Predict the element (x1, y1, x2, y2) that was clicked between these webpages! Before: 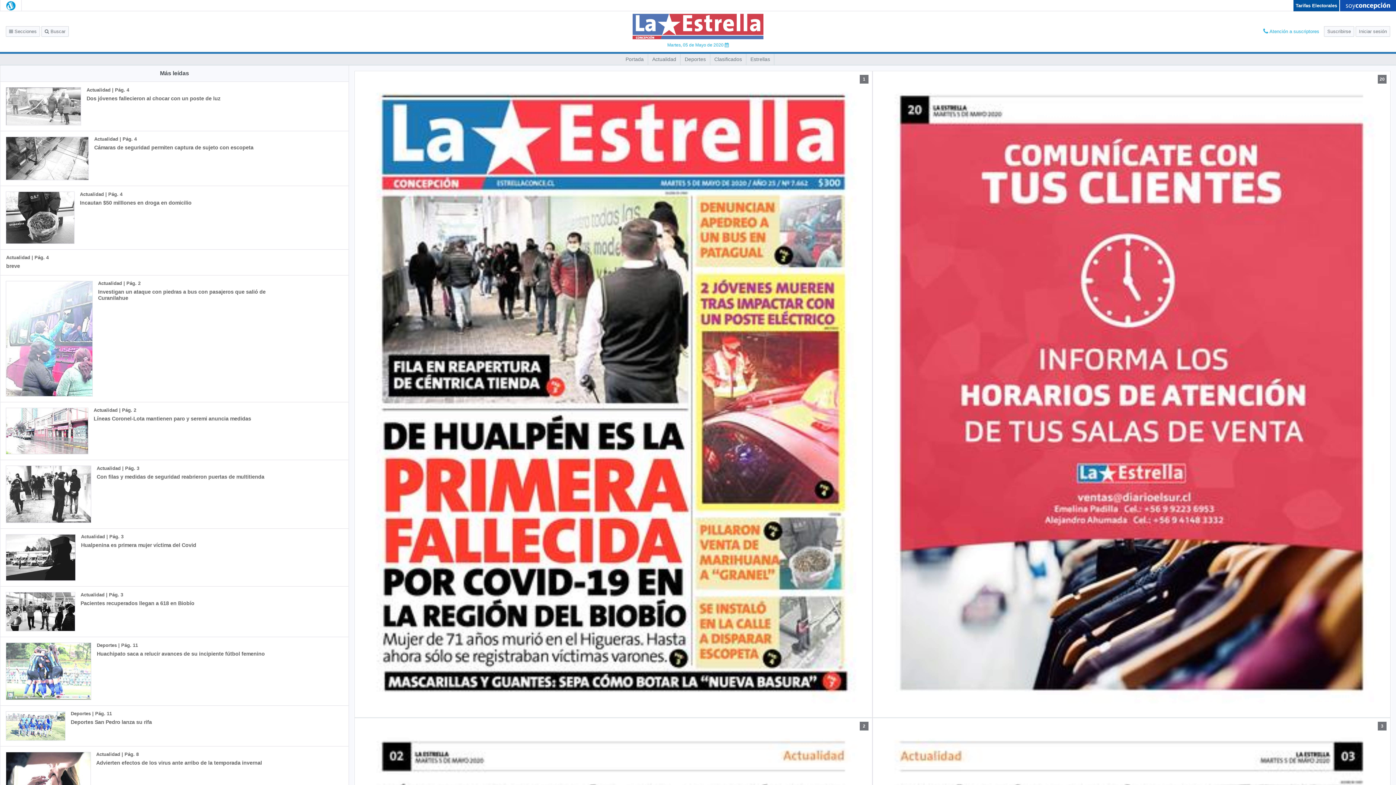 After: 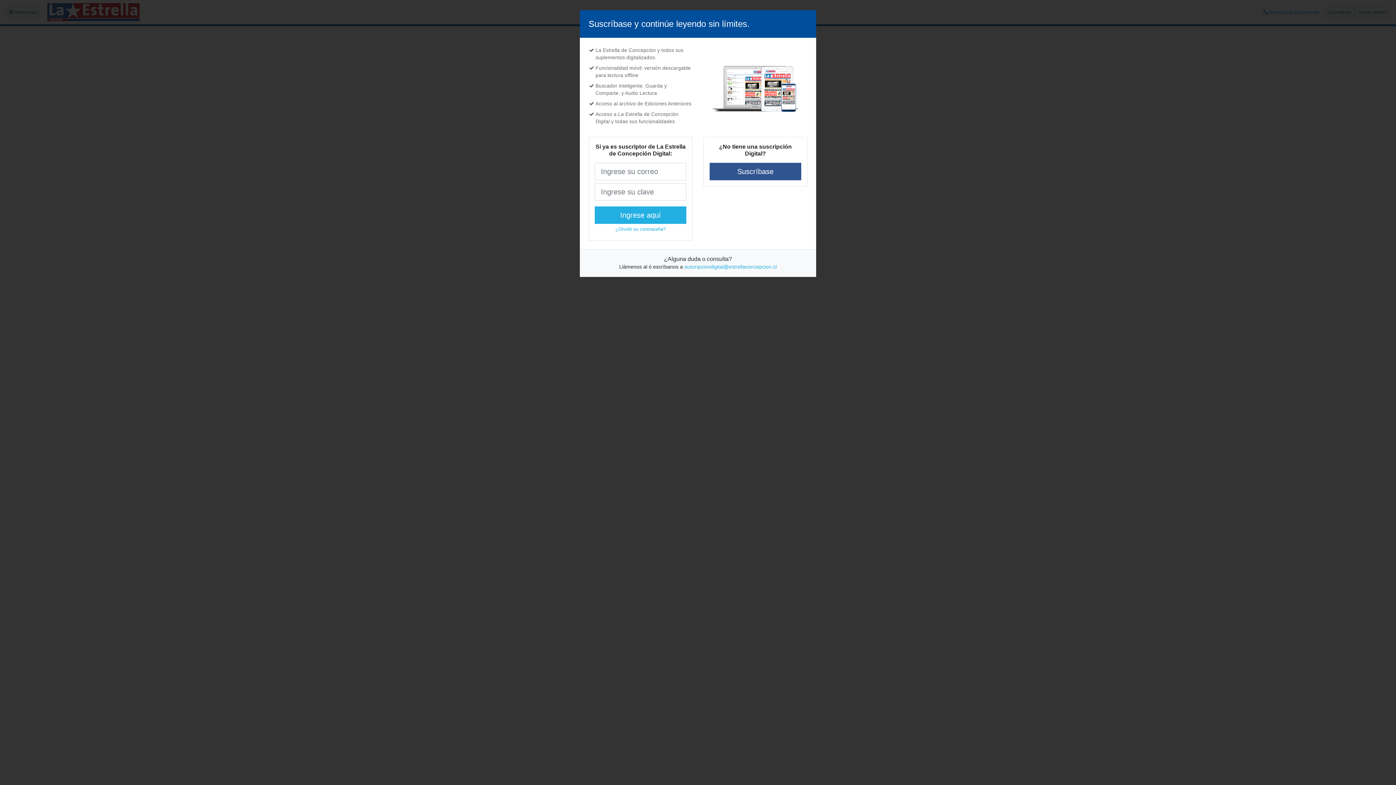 Action: bbox: (354, 71, 872, 717)